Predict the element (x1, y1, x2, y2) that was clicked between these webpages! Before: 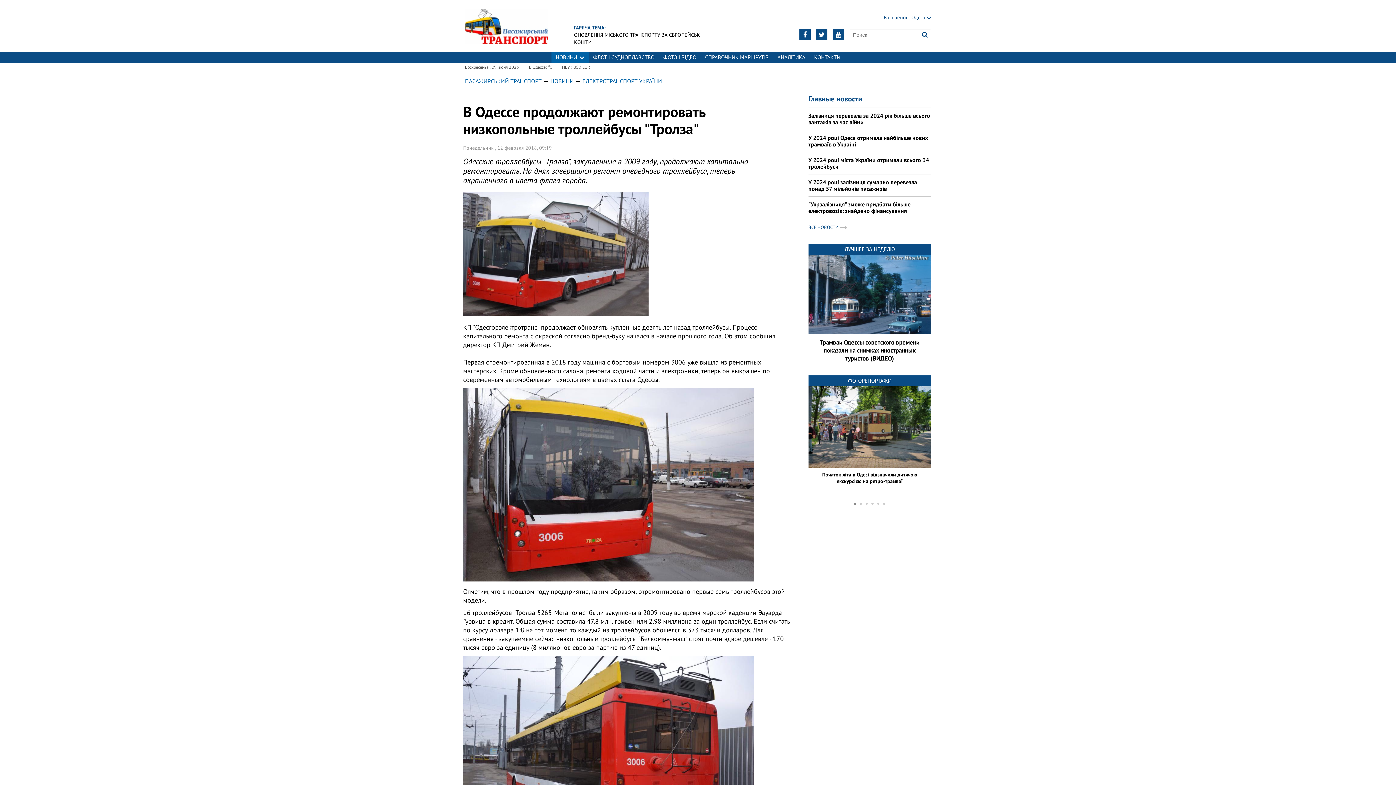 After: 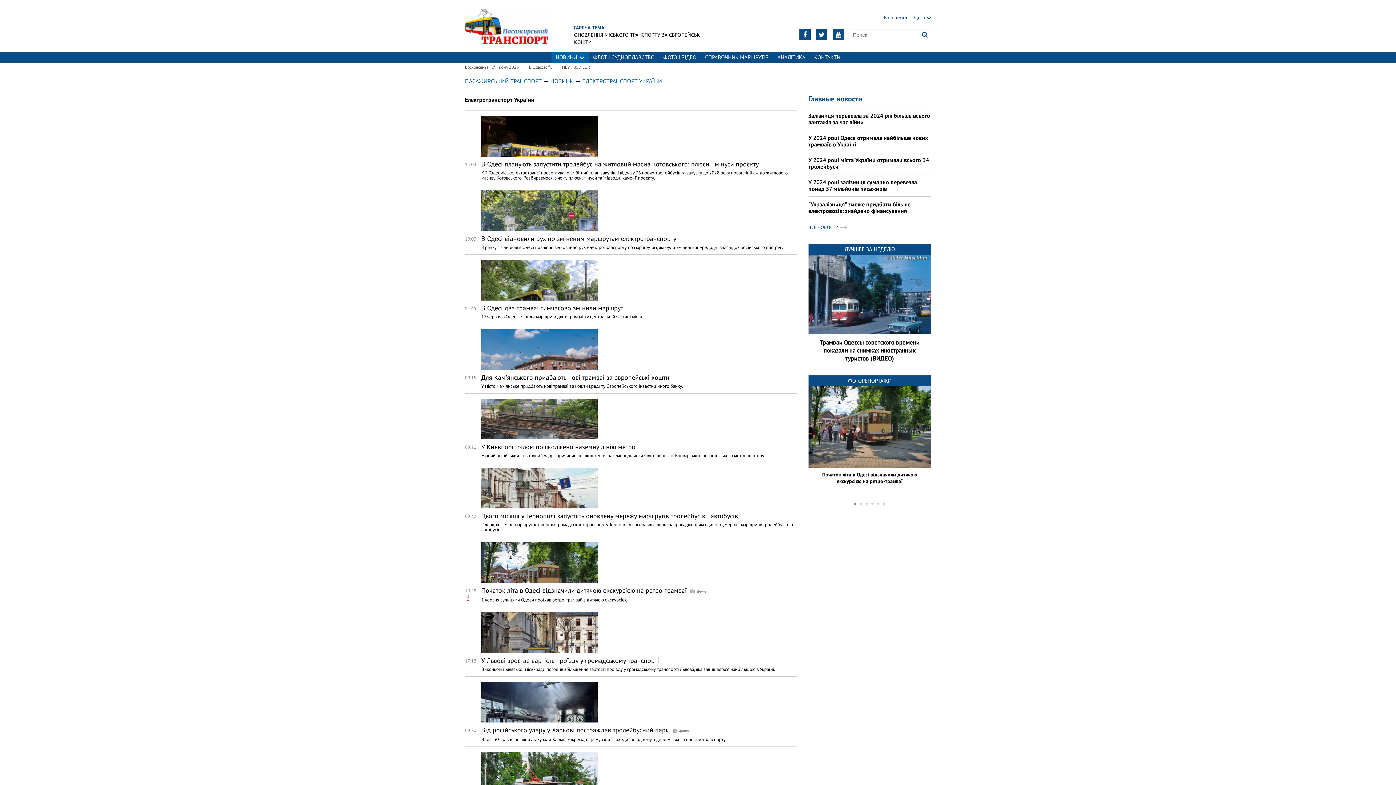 Action: bbox: (582, 77, 662, 84) label: ЕЛЕКТРОТРАНСПОРТ УКРАЇНИ